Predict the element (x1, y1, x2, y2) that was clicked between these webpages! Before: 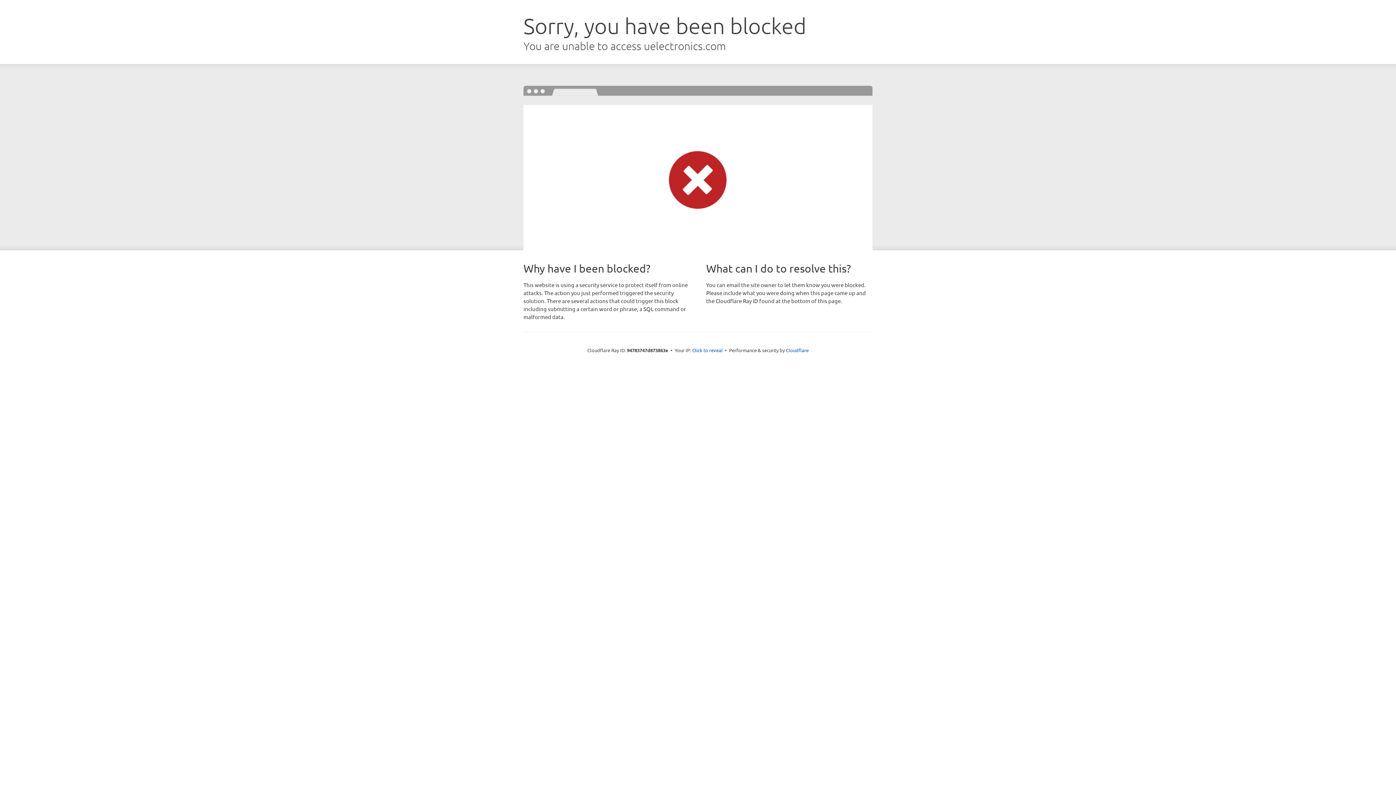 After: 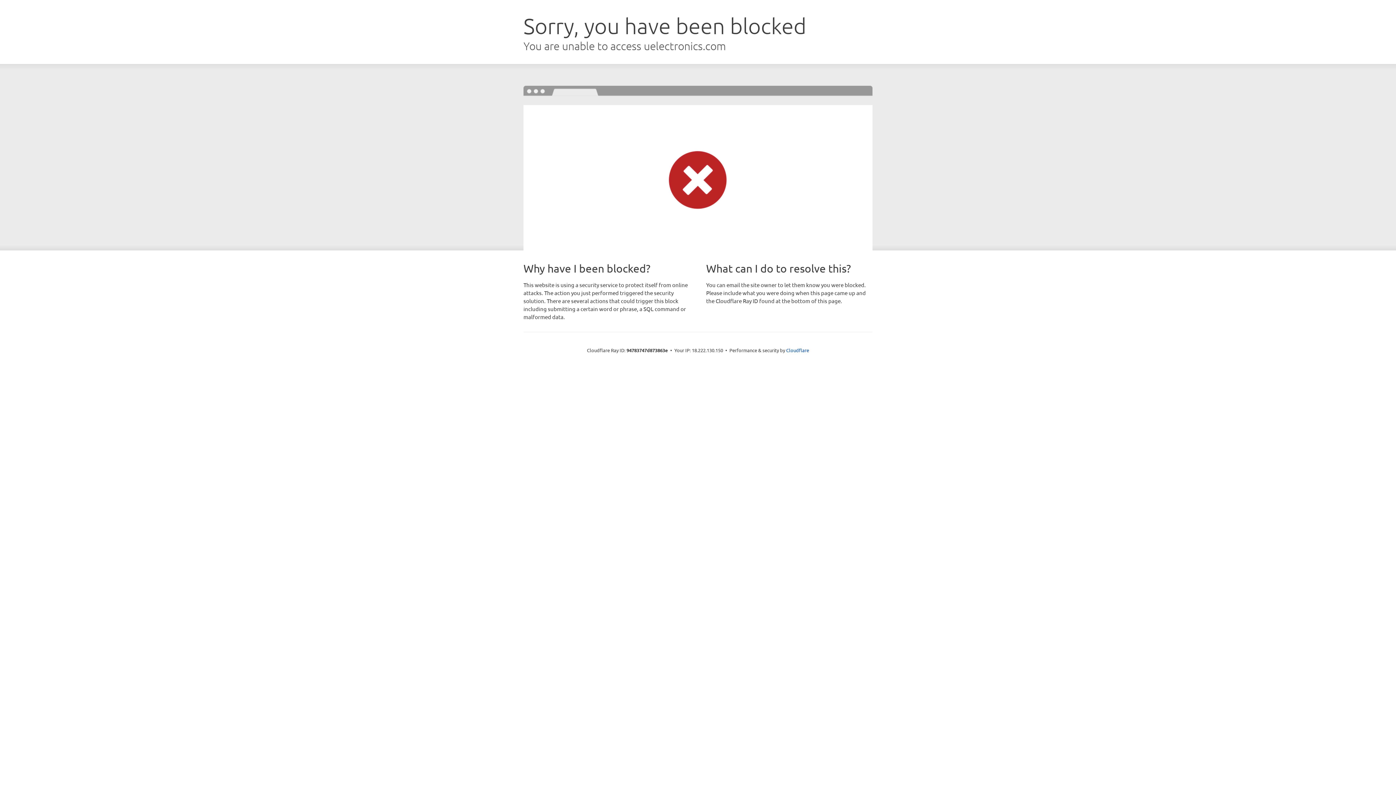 Action: label: Click to reveal bbox: (692, 346, 722, 353)